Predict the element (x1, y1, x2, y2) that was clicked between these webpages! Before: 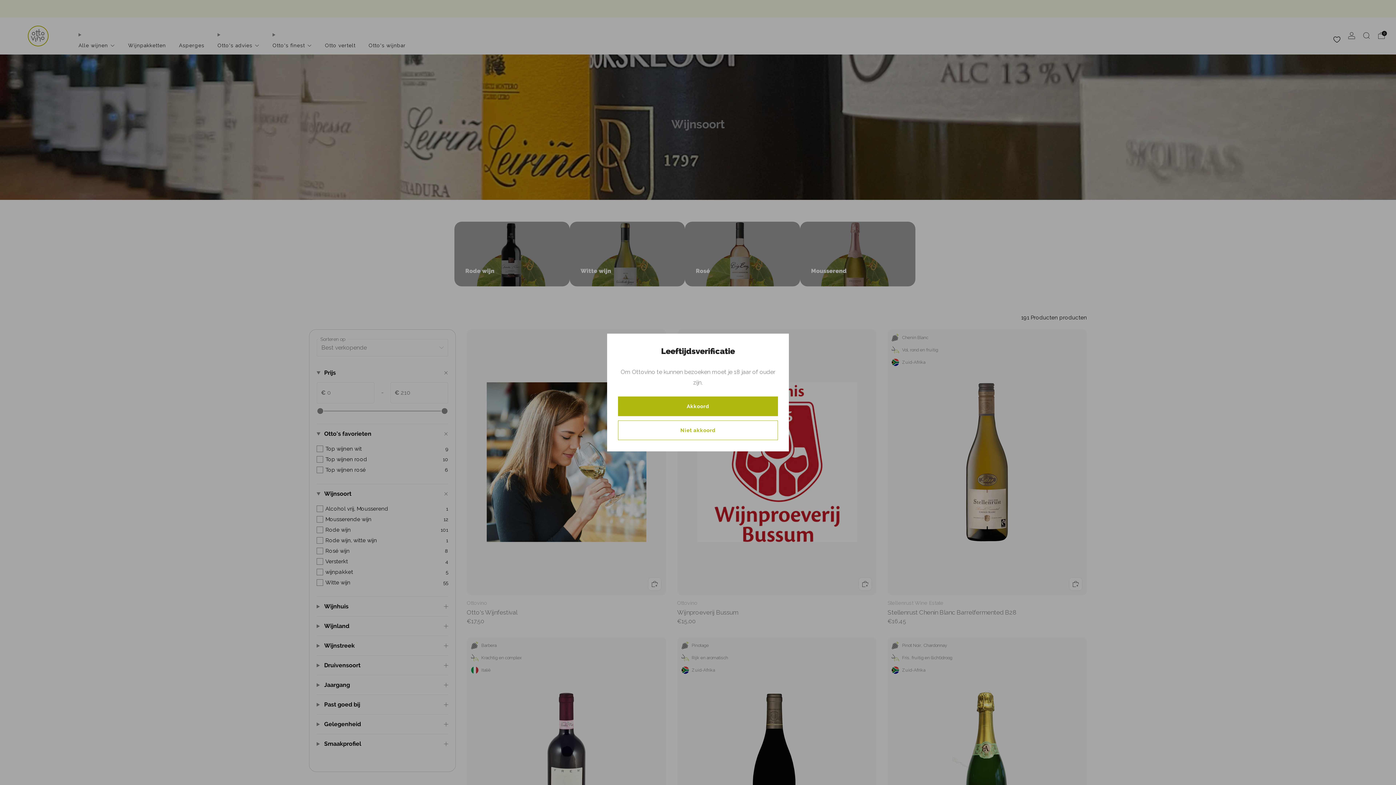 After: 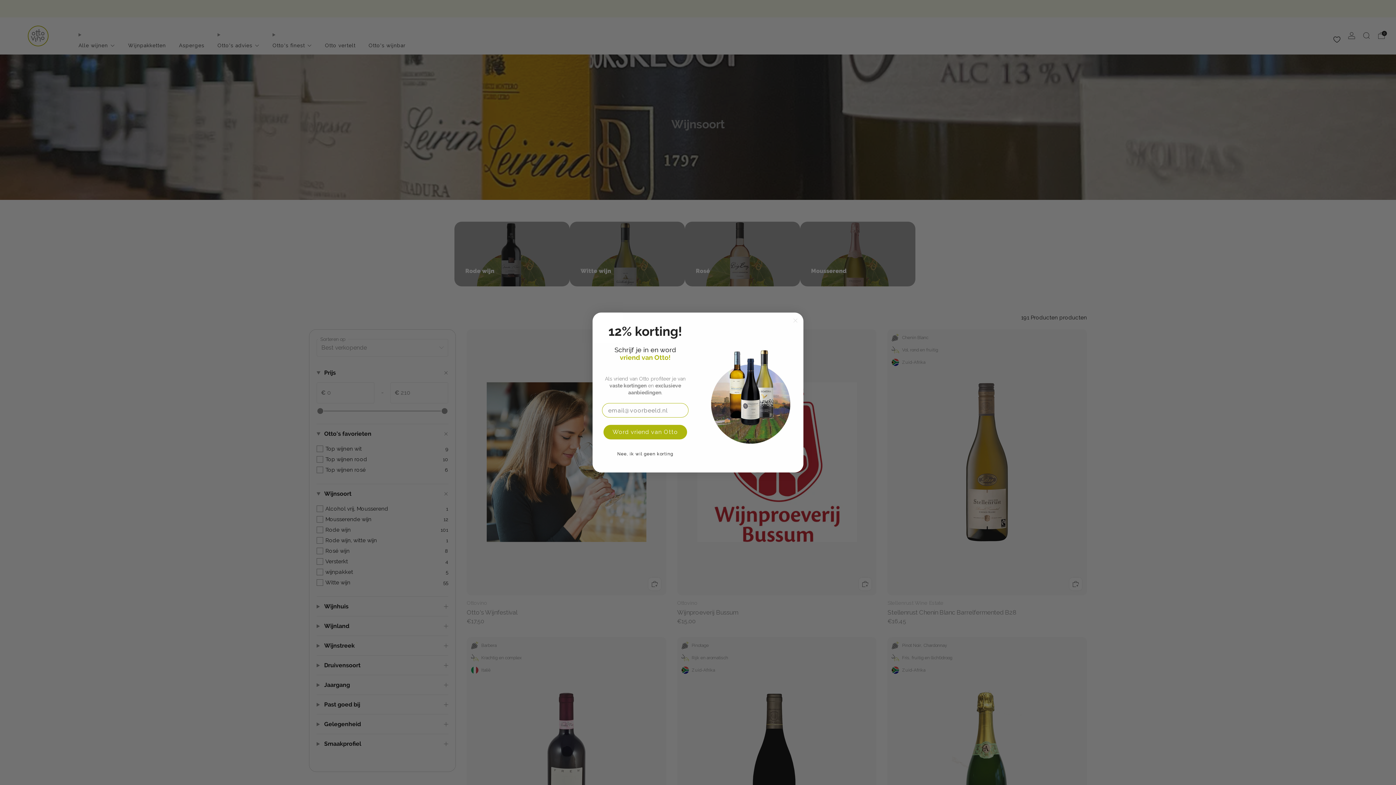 Action: label: Akkoord bbox: (618, 396, 778, 416)